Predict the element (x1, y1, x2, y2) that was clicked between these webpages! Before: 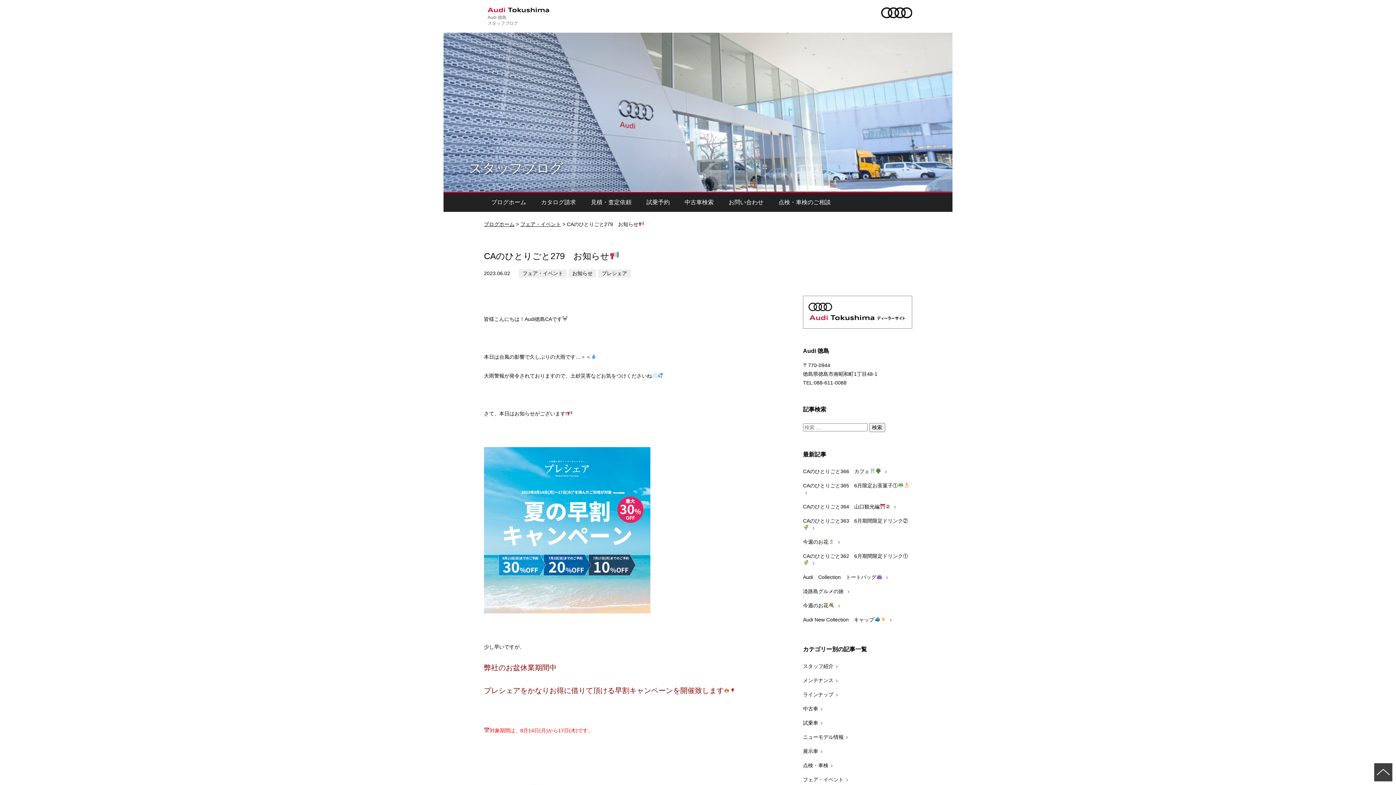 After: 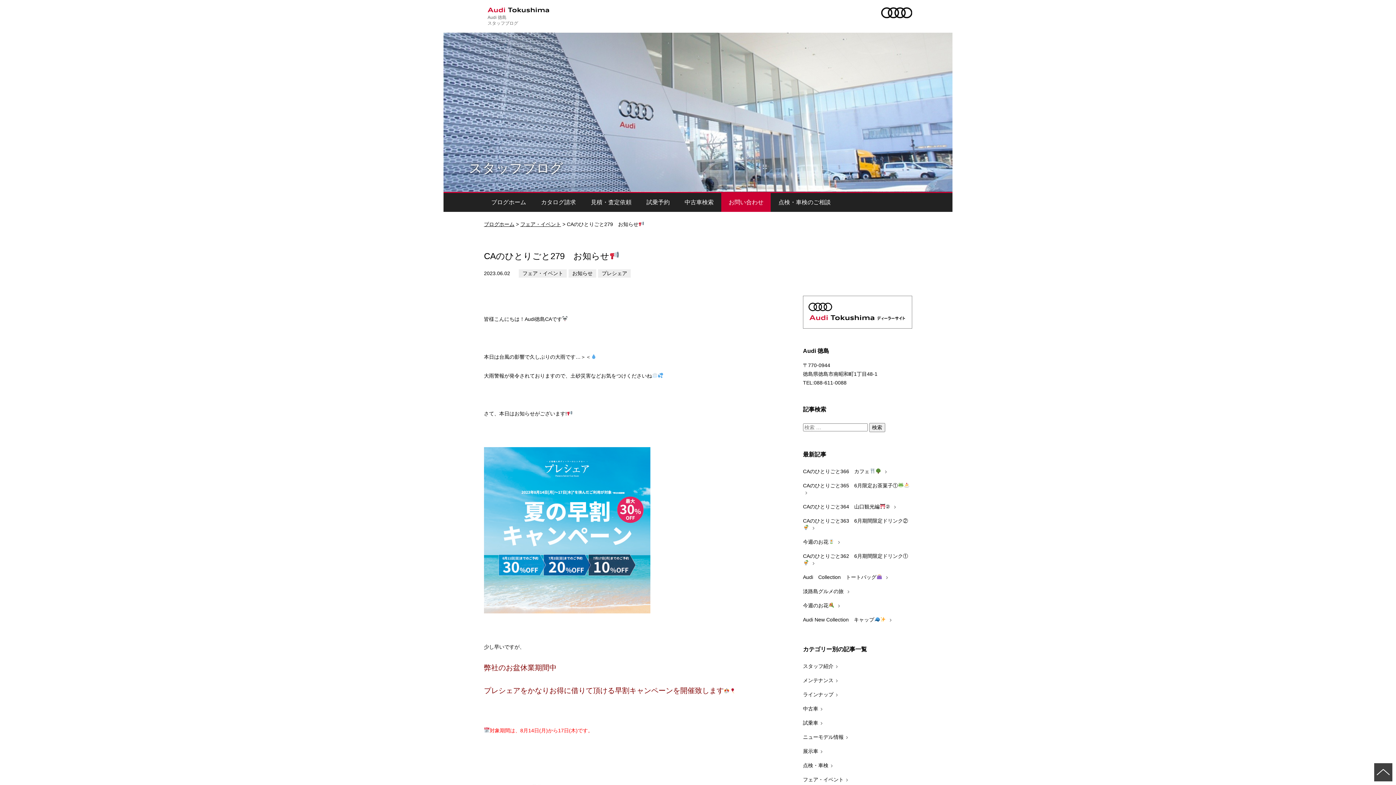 Action: label: お問い合わせ bbox: (721, 193, 770, 212)